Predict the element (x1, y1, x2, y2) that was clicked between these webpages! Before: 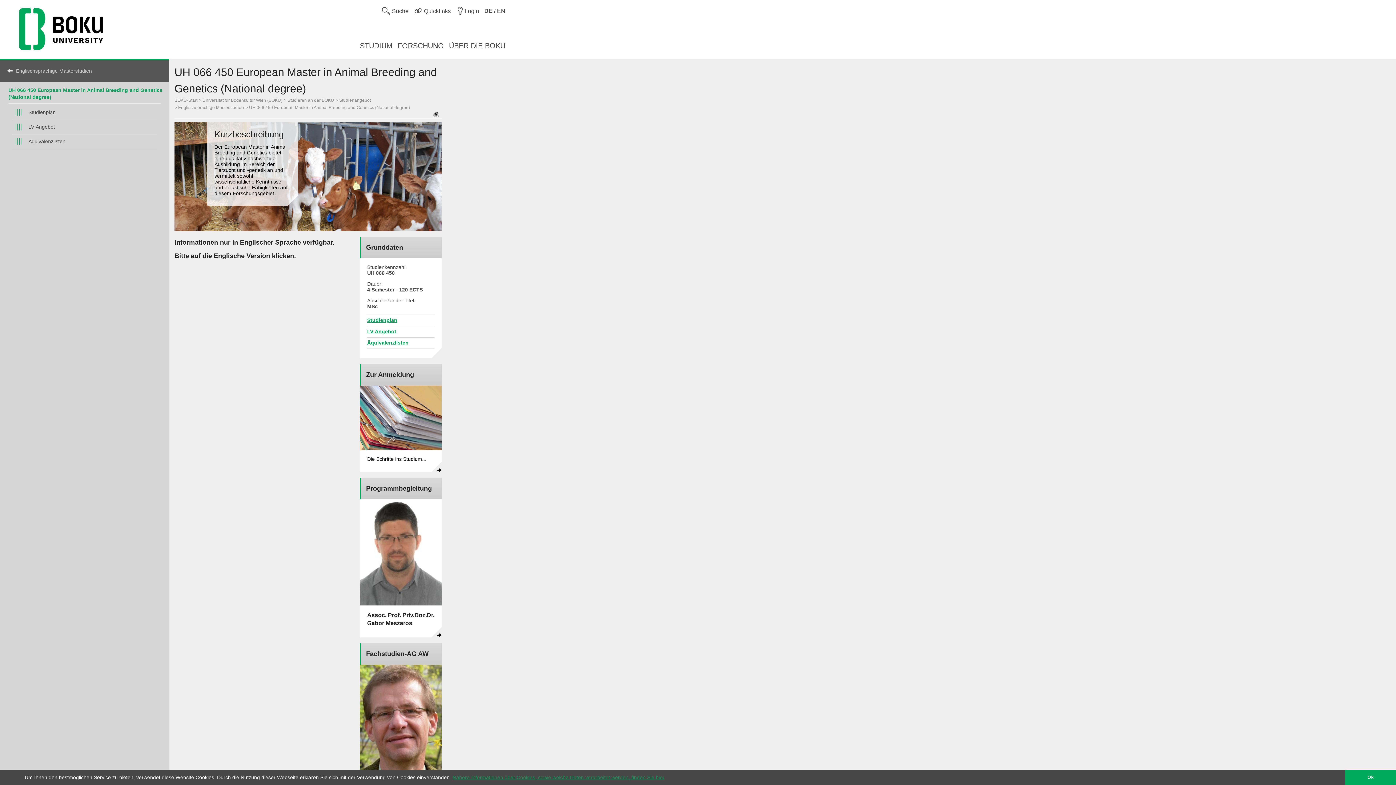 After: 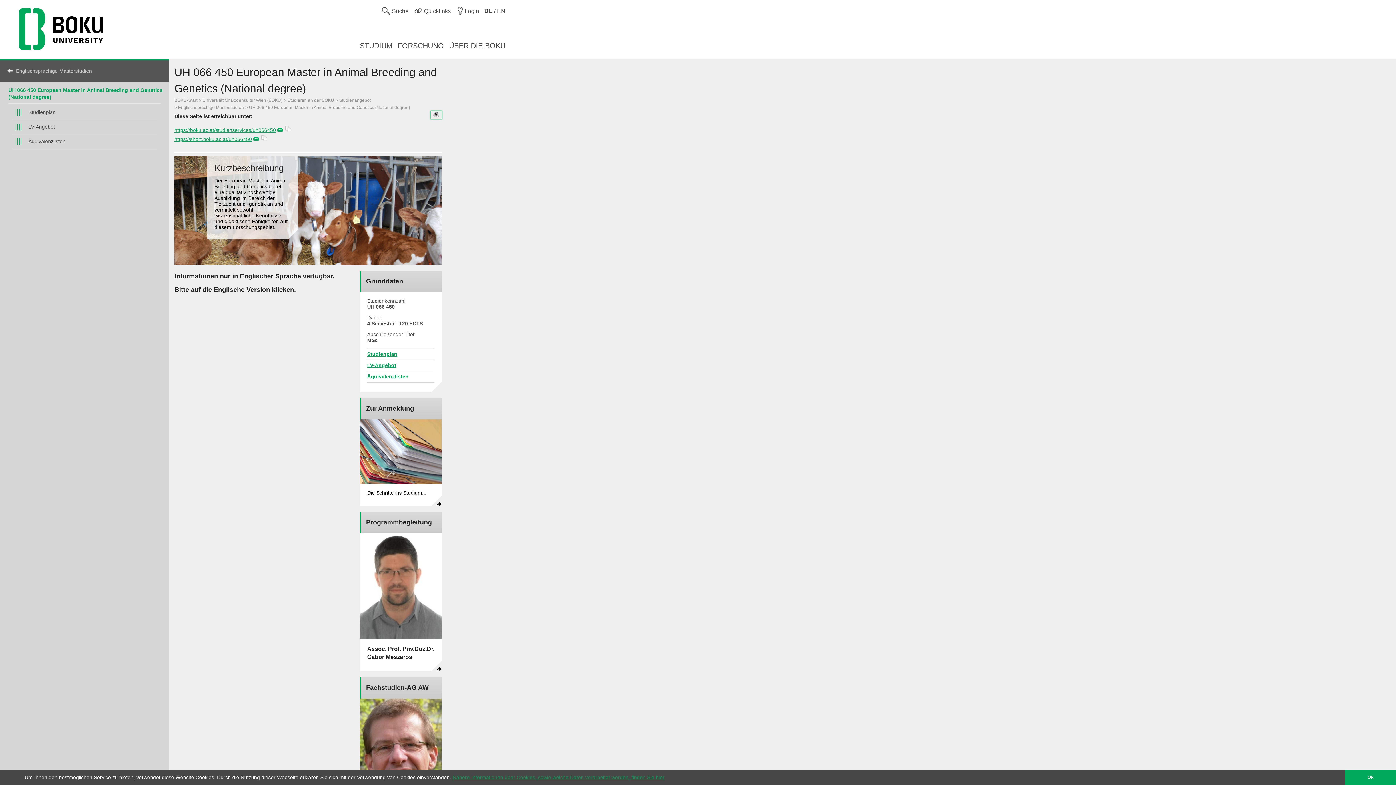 Action: bbox: (430, 111, 441, 118)